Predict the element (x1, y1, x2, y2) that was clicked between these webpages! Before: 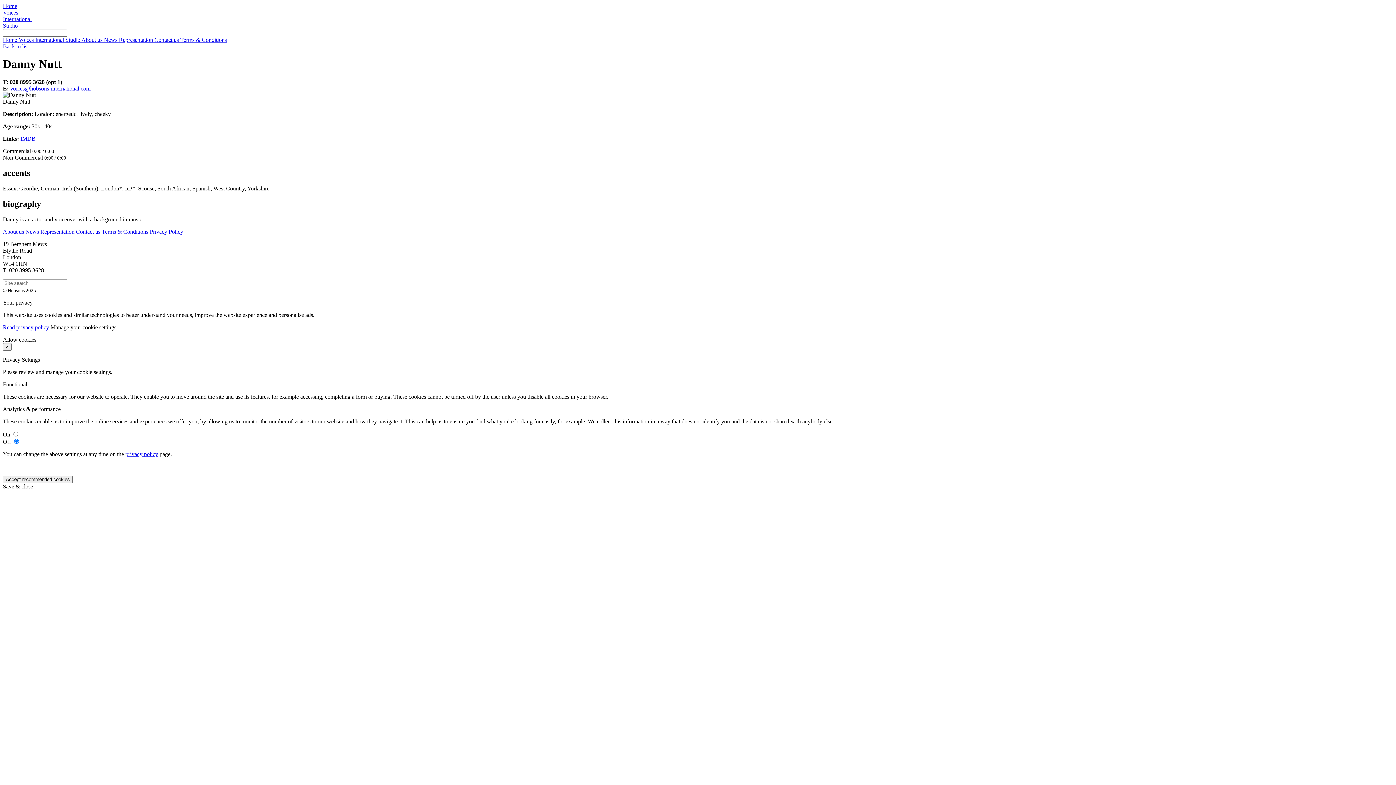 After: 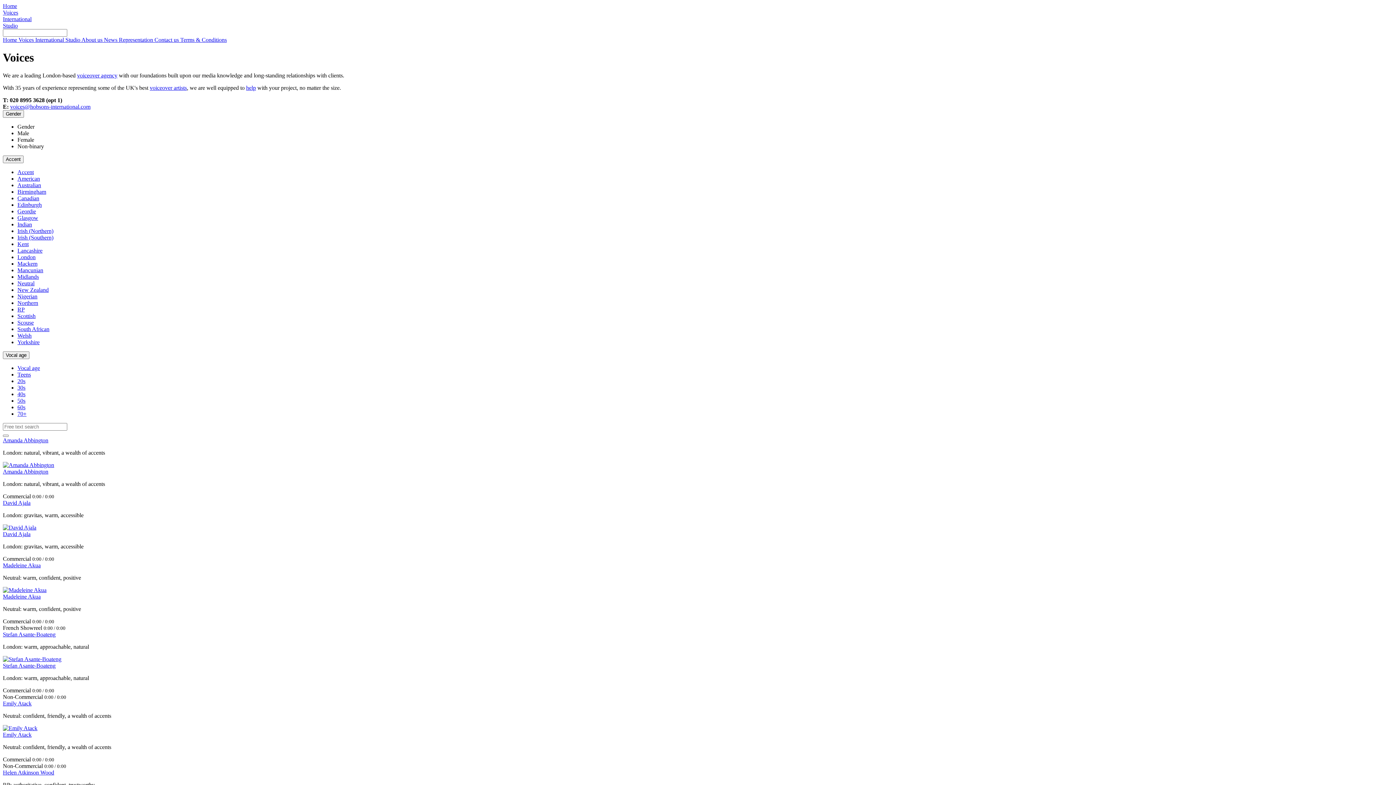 Action: label: Voices bbox: (2, 9, 18, 15)